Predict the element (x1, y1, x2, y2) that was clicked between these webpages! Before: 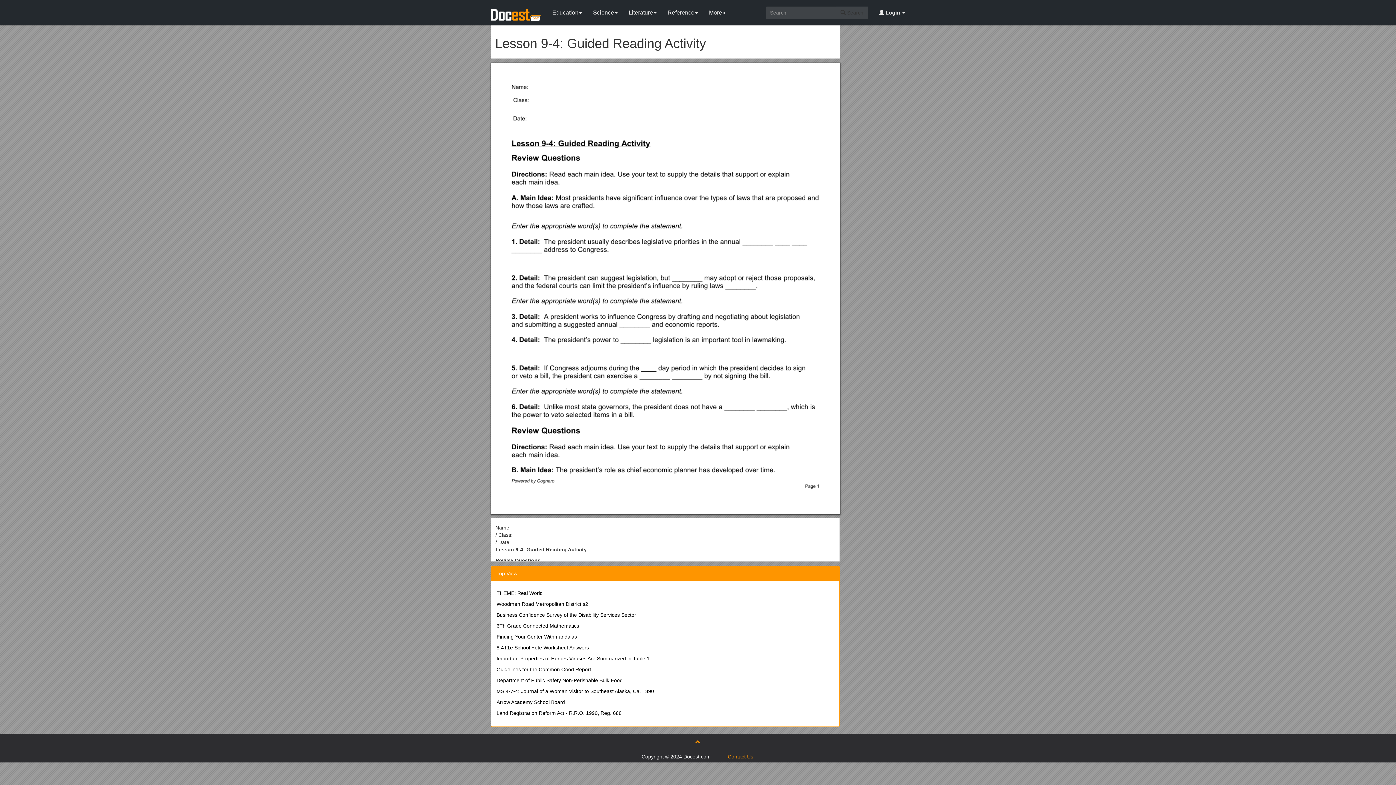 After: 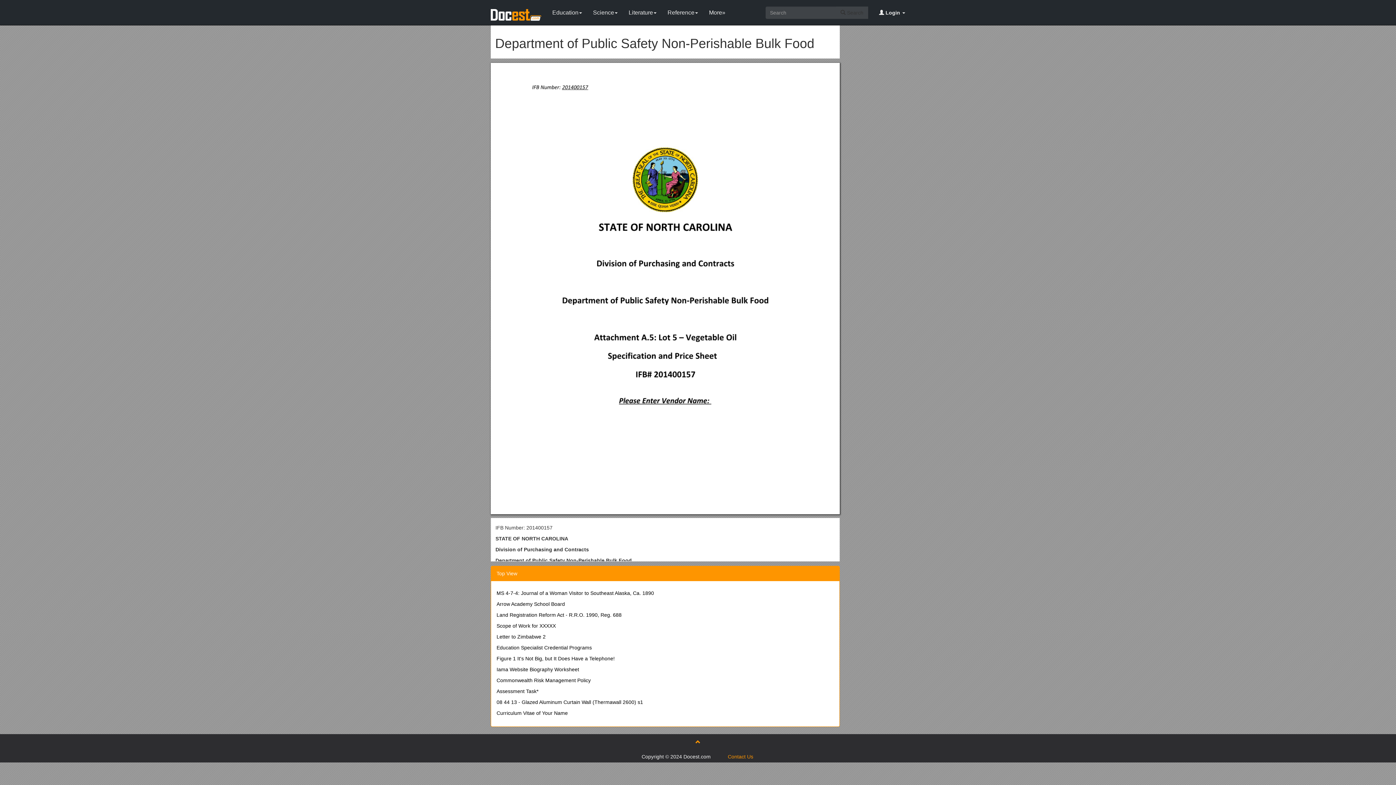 Action: label: Department of Public Safety Non-Perishable Bulk Food bbox: (496, 677, 622, 683)